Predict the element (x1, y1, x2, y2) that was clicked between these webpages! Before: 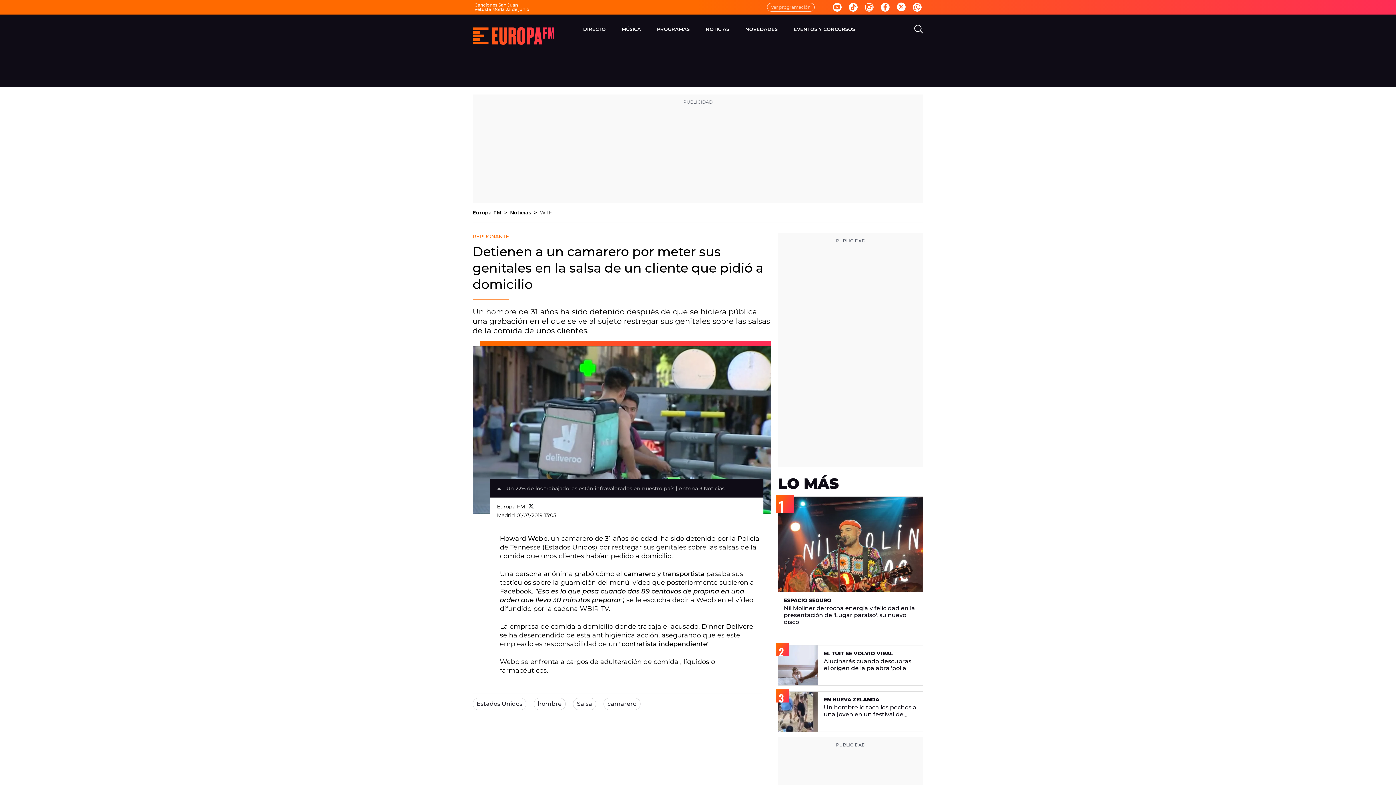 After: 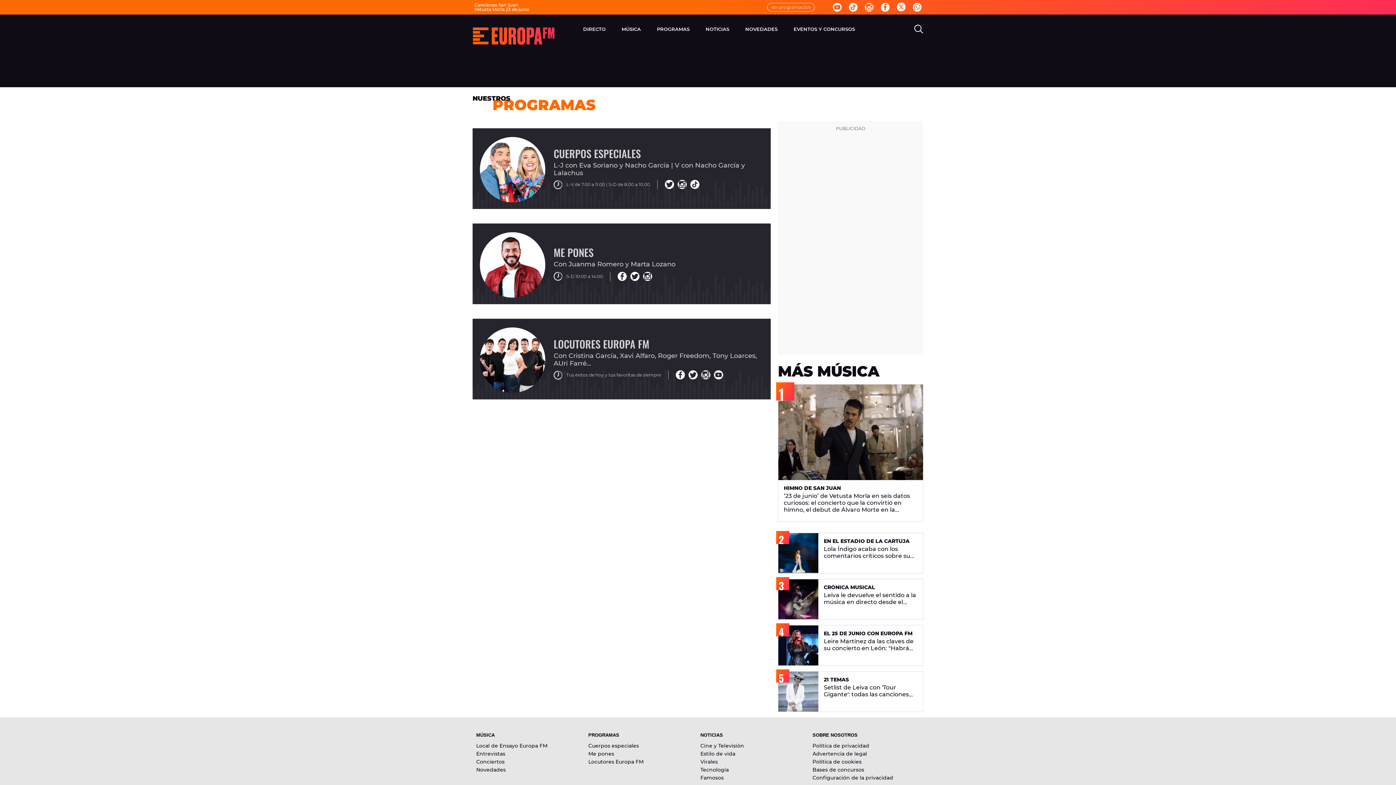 Action: label: PROGRAMAS bbox: (657, 20, 689, 38)